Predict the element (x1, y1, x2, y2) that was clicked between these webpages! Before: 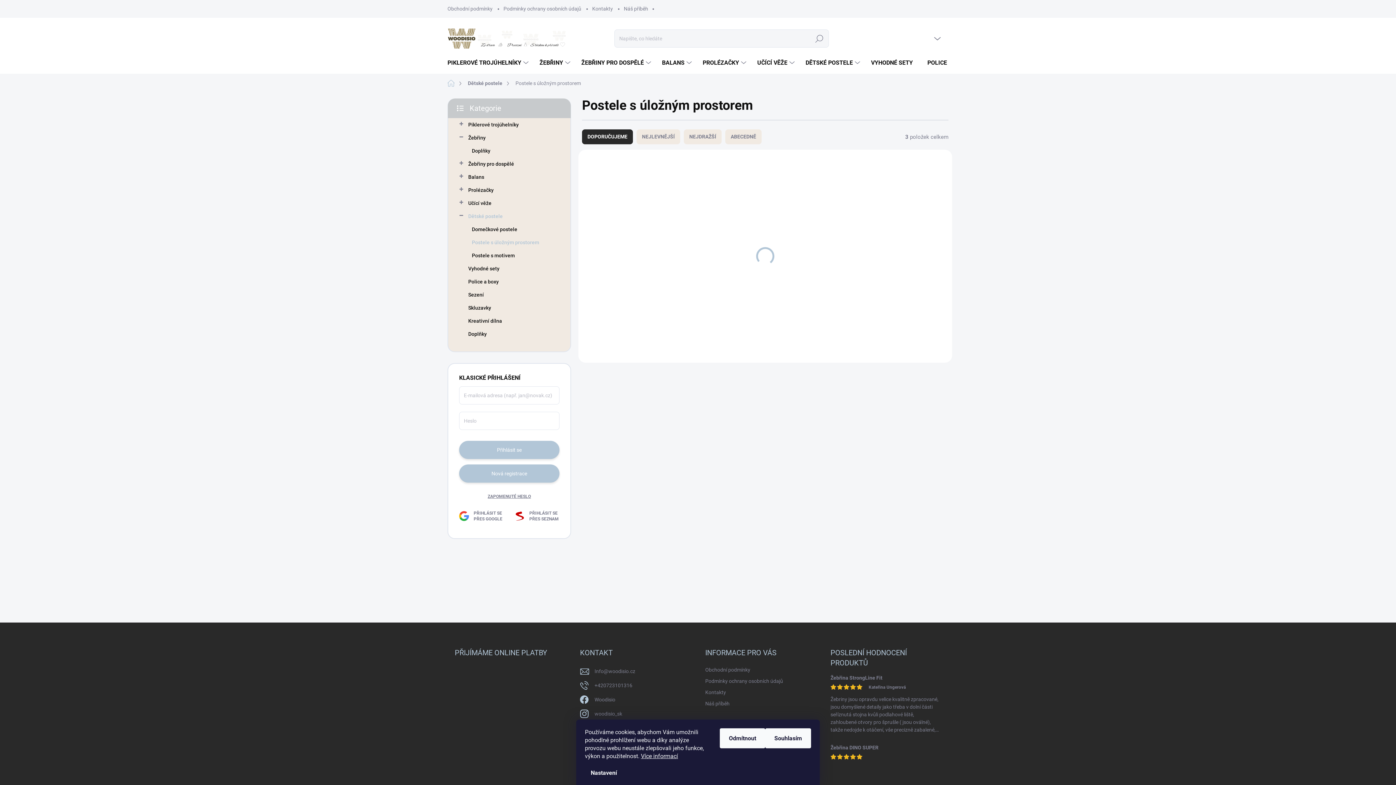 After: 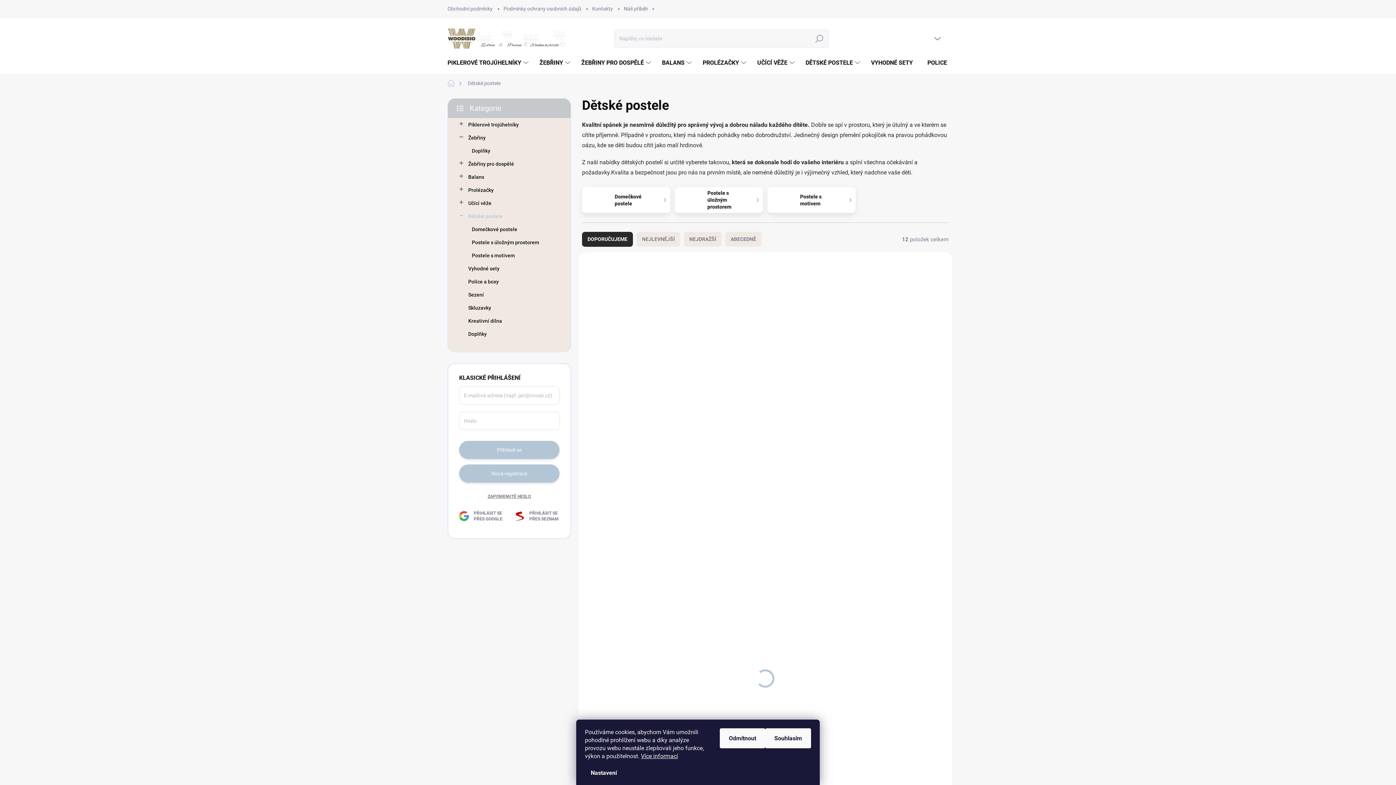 Action: label: Dětské postele
  bbox: (459, 209, 559, 222)